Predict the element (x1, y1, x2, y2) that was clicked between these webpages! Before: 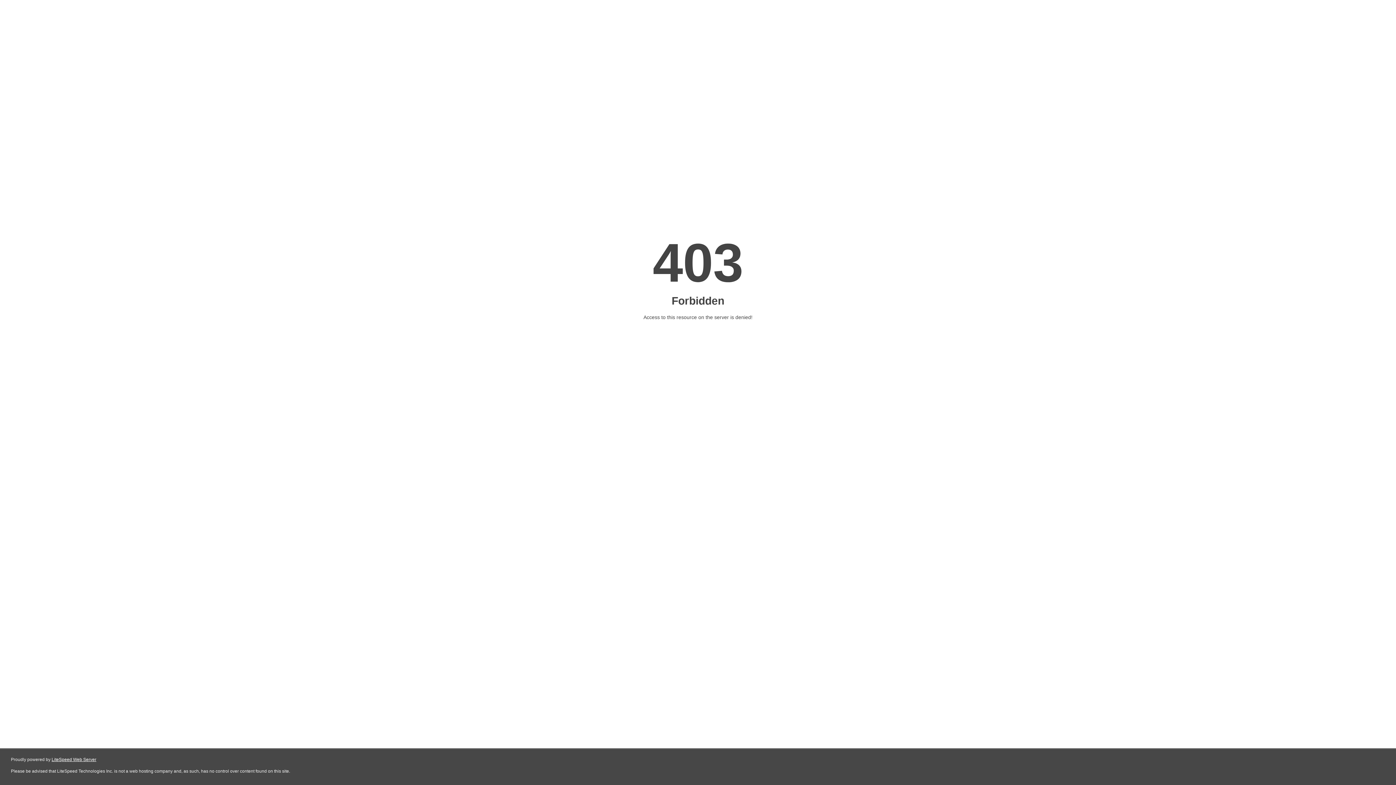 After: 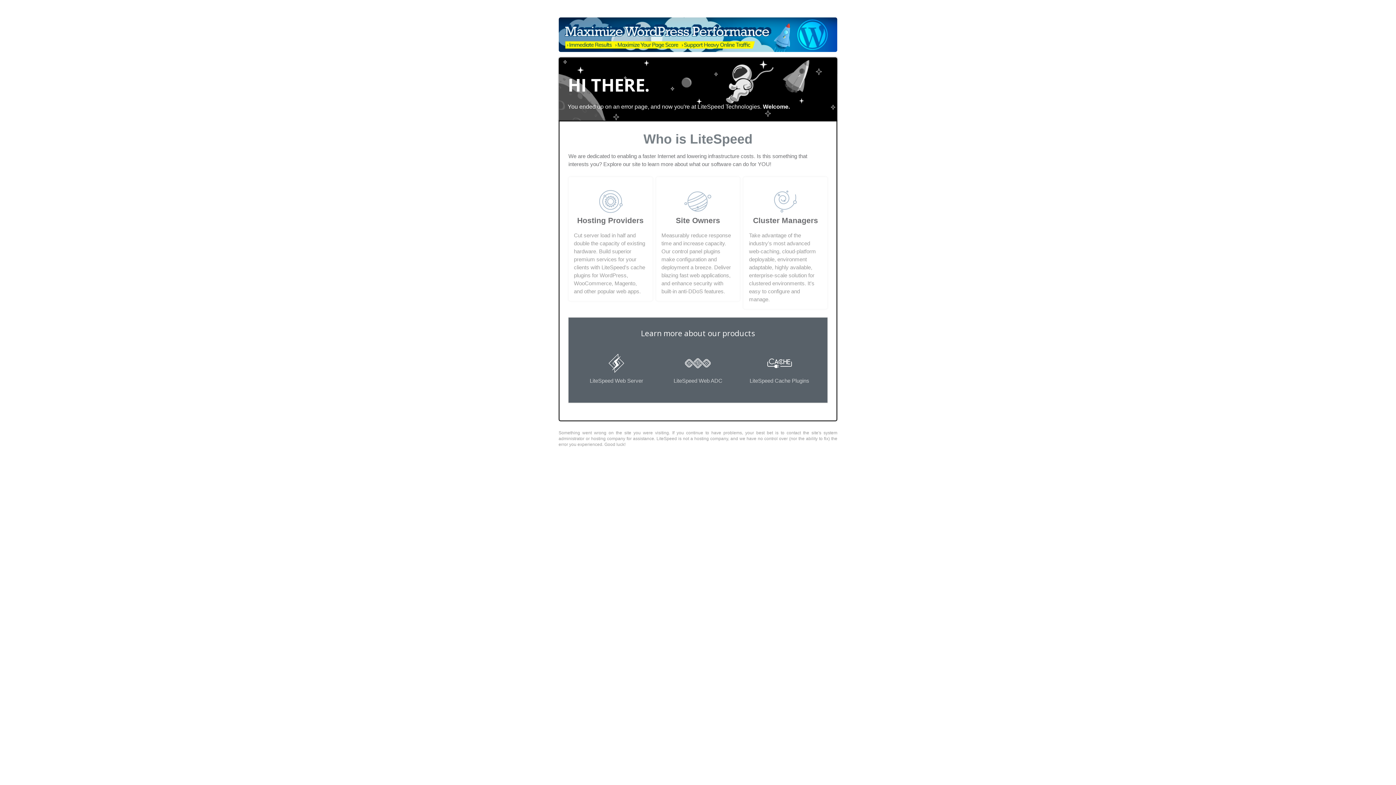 Action: bbox: (51, 757, 96, 762) label: LiteSpeed Web Server